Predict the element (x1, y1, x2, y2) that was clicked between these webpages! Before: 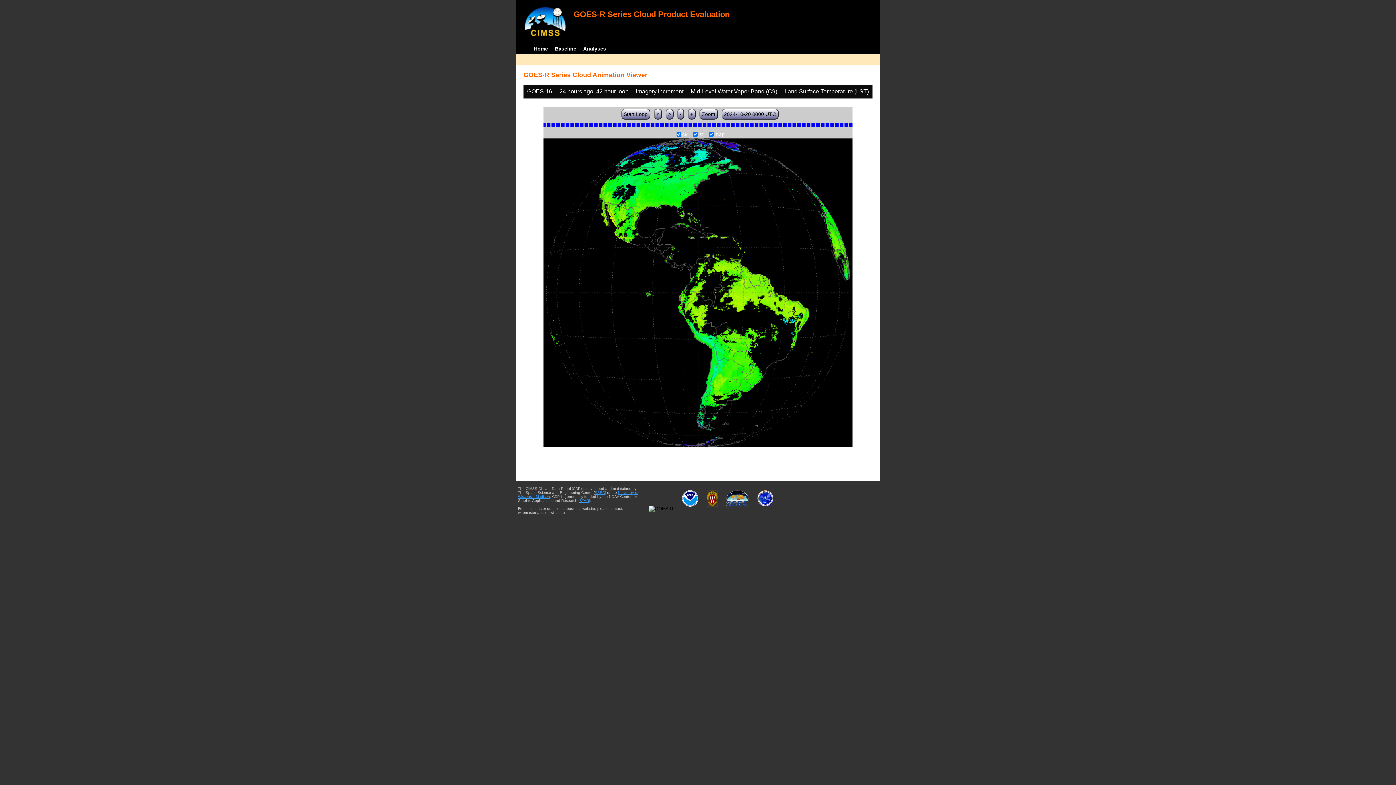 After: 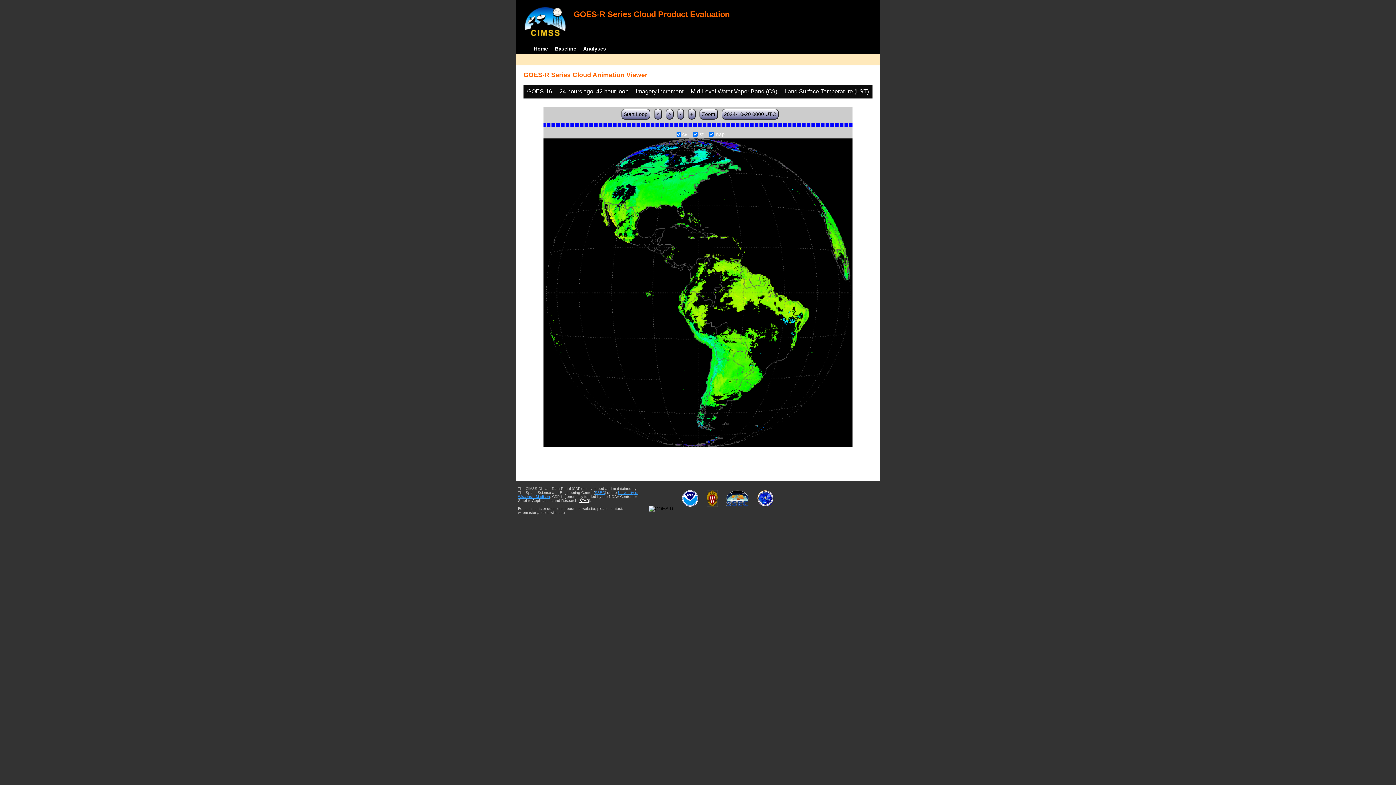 Action: bbox: (579, 498, 589, 502) label: STAR